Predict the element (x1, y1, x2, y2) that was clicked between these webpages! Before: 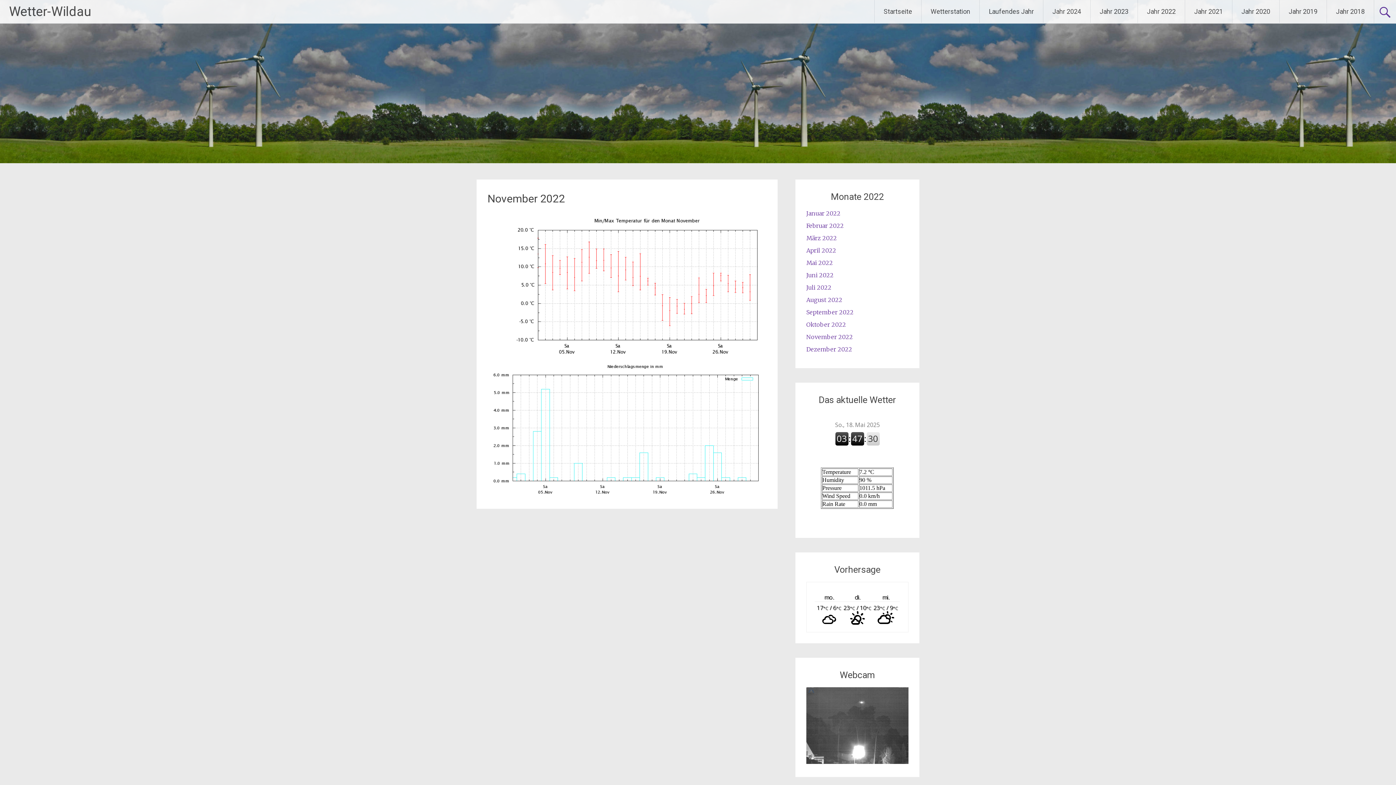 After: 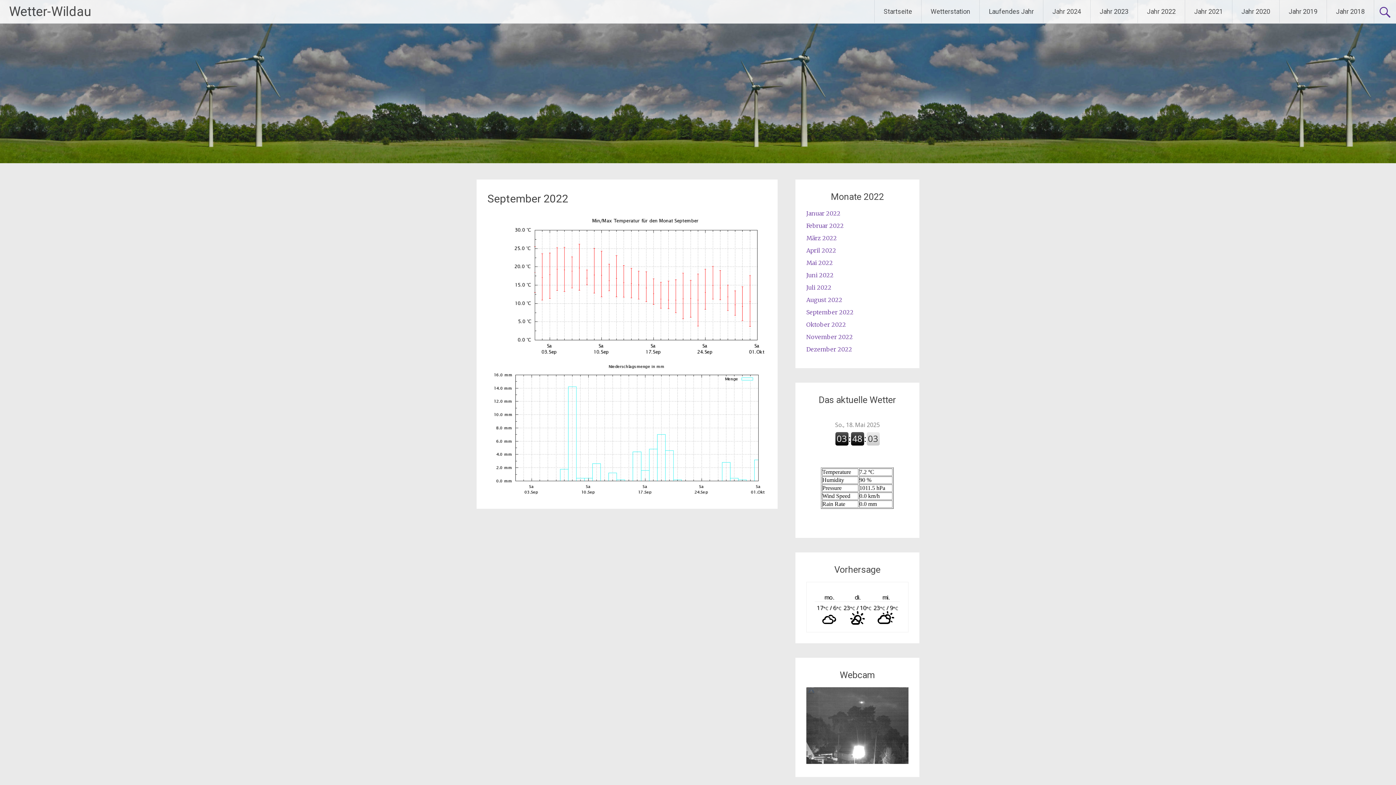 Action: bbox: (806, 308, 853, 316) label: September 2022